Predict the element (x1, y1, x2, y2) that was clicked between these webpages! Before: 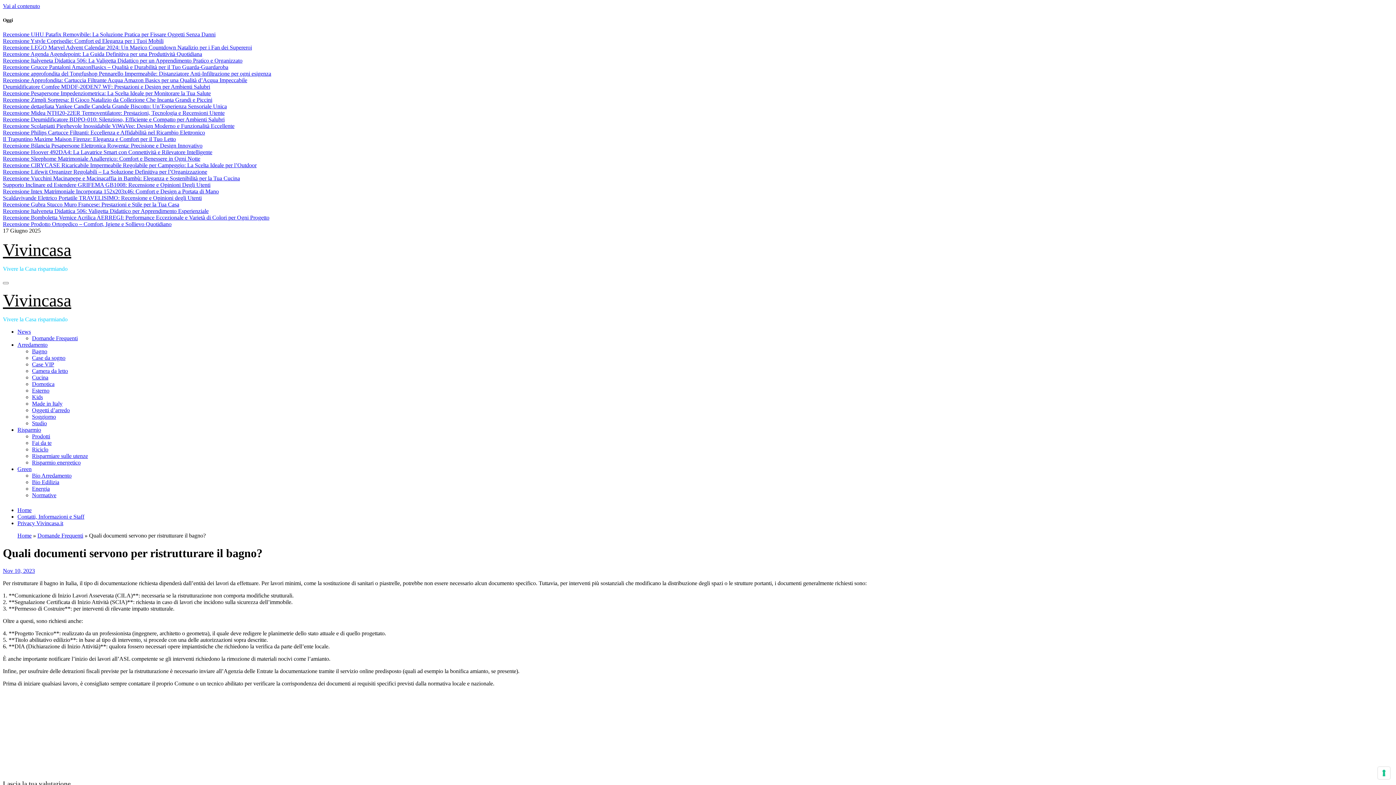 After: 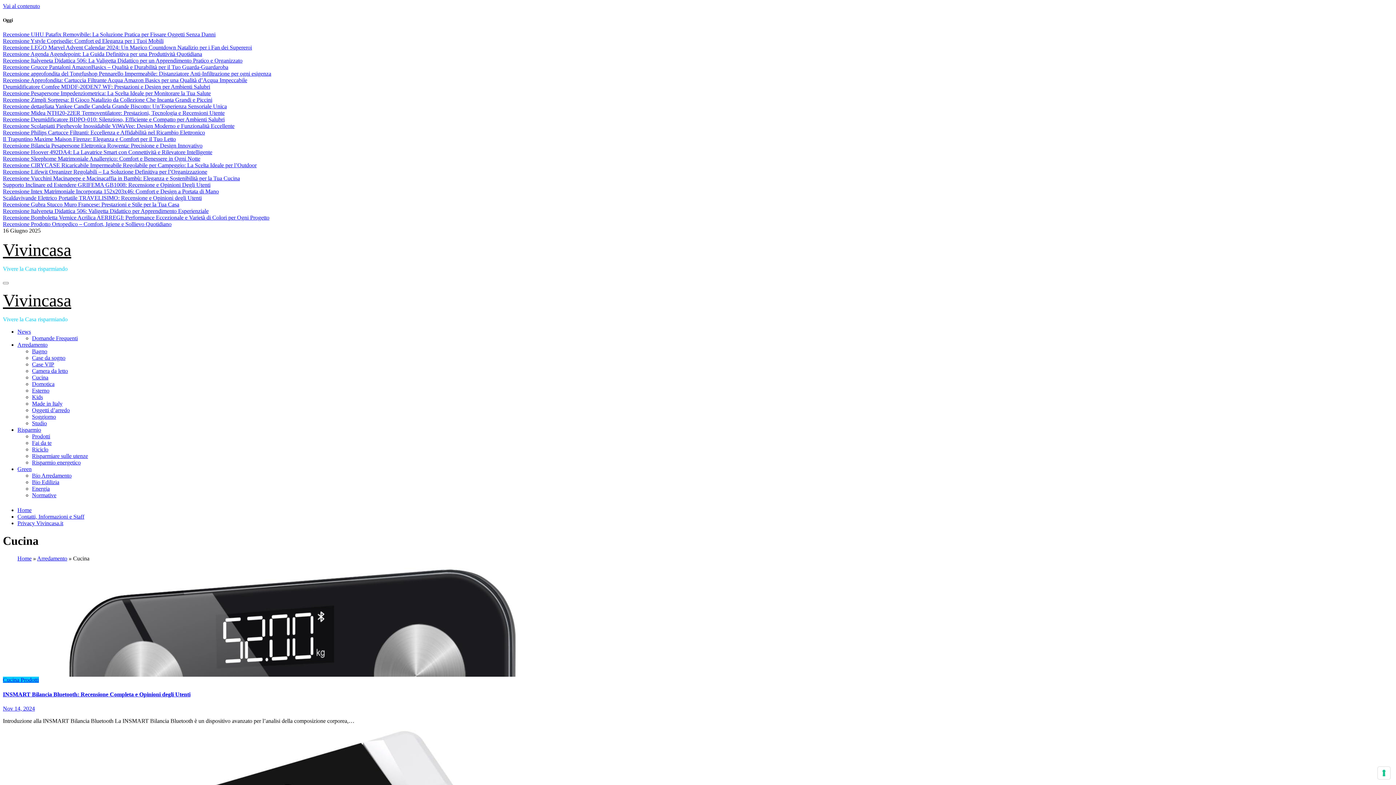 Action: bbox: (32, 374, 48, 380) label: Cucina